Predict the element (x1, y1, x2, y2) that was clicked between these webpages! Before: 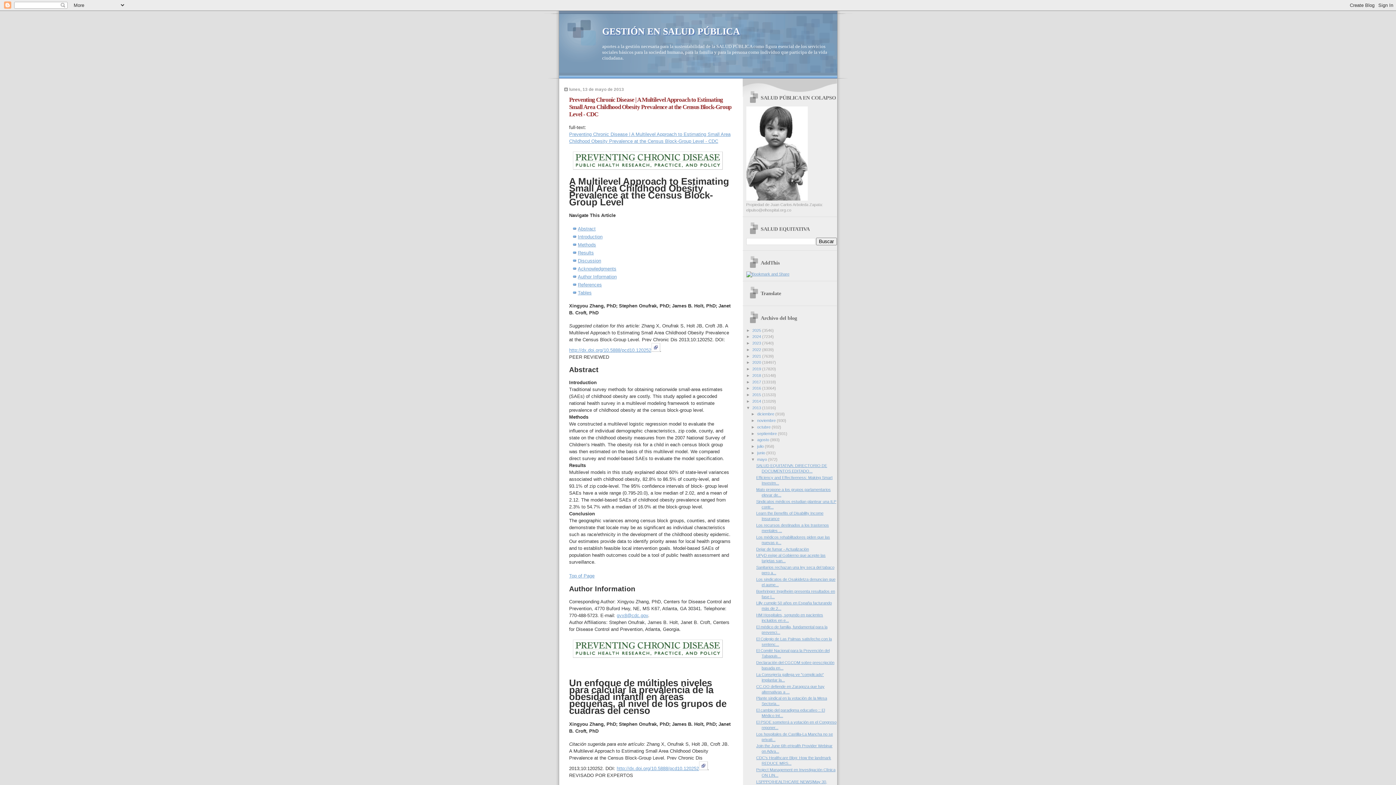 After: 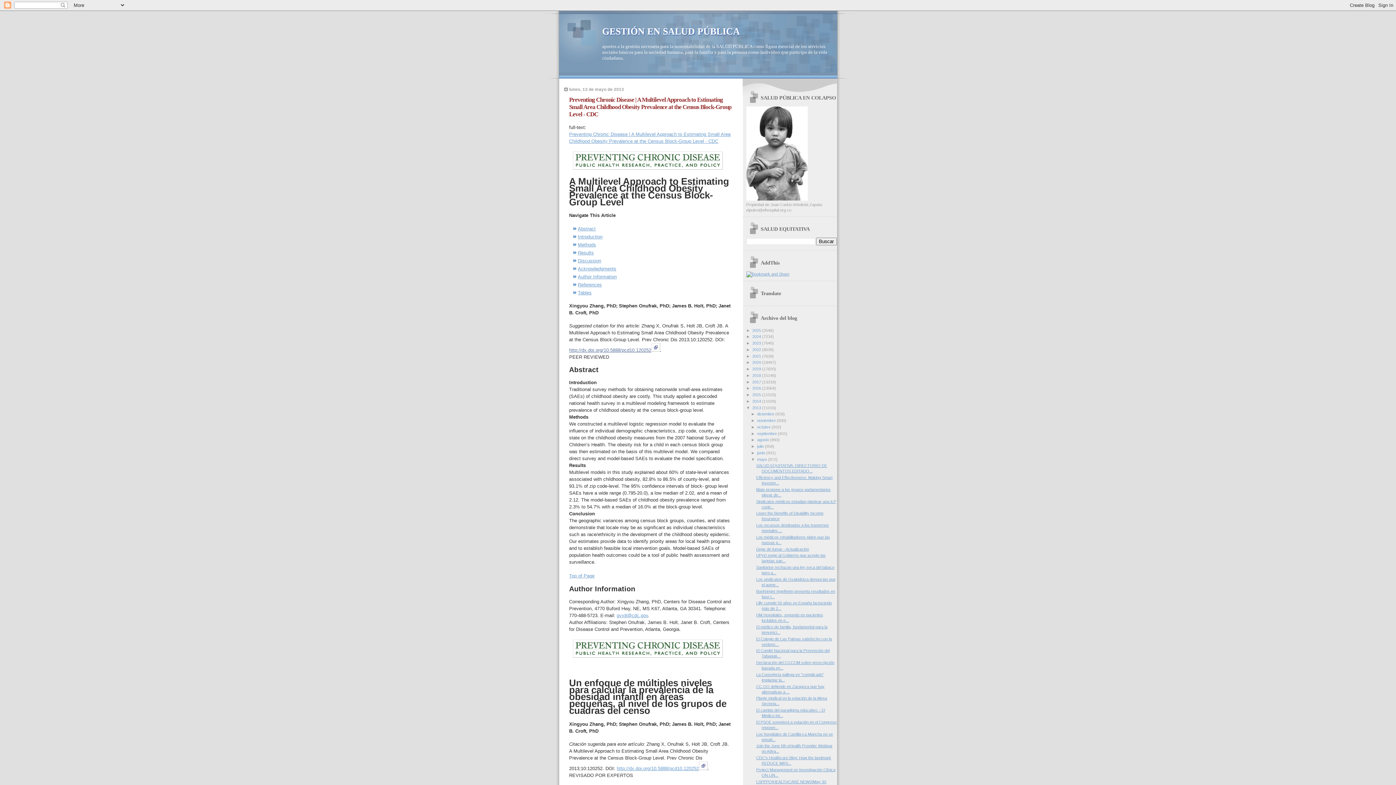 Action: label: http://dx.doi.org/10.5888/pcd10.120252 bbox: (569, 347, 651, 353)